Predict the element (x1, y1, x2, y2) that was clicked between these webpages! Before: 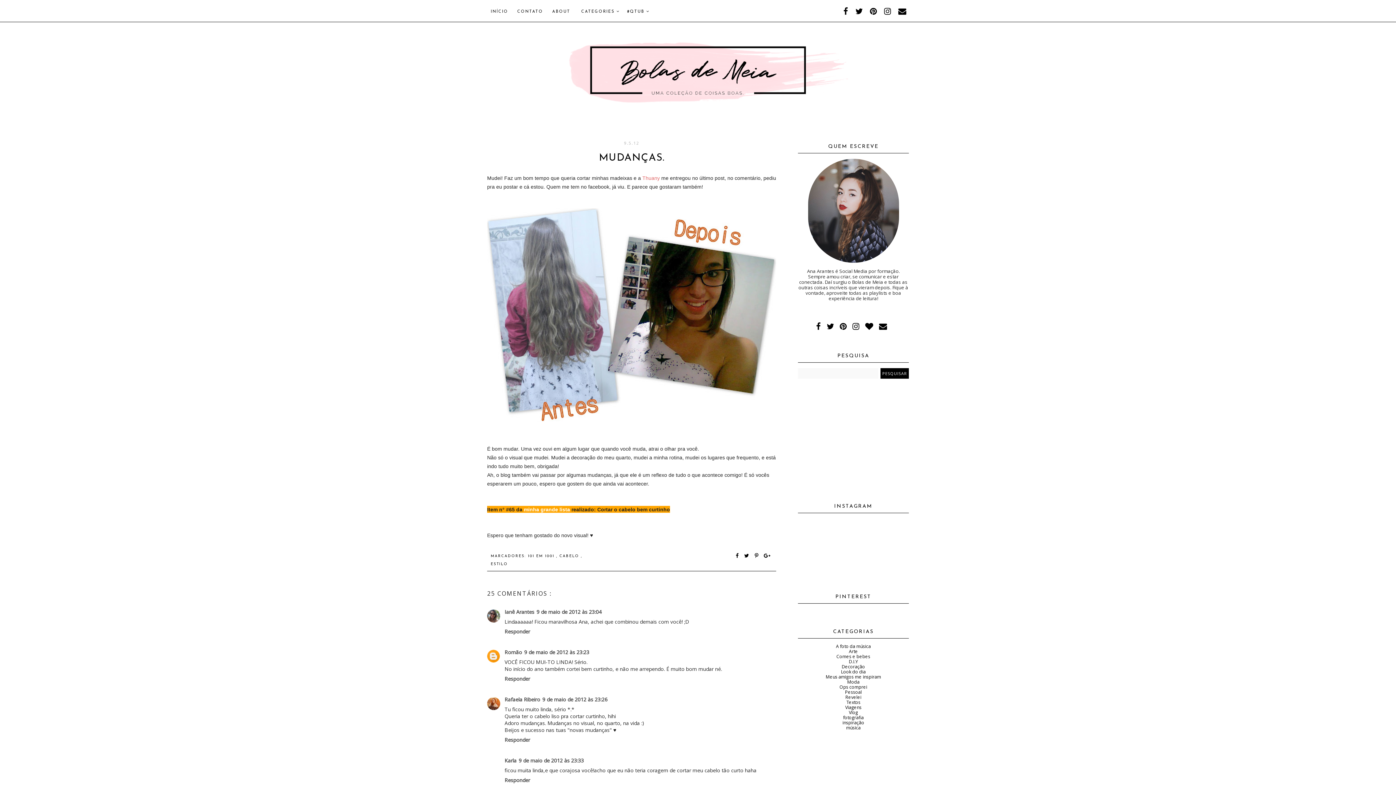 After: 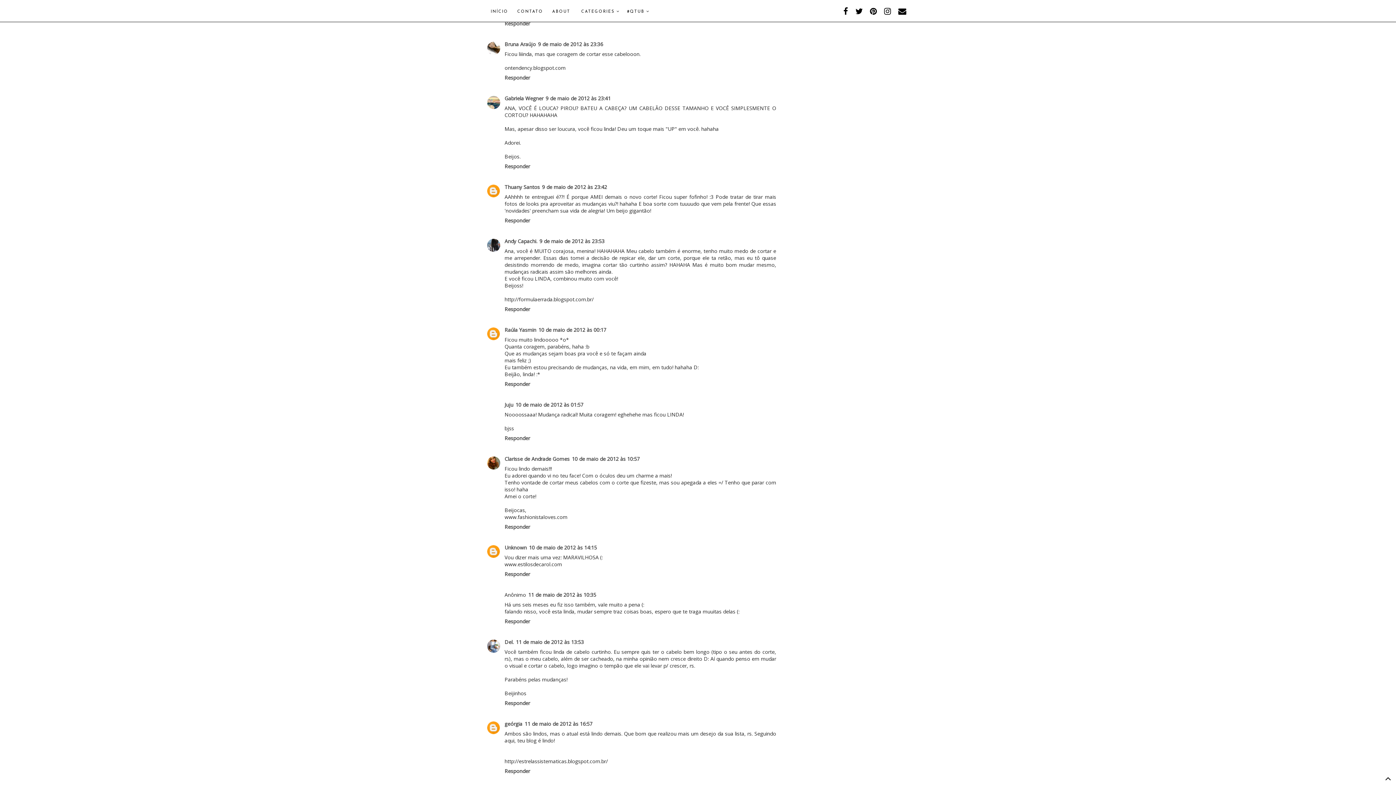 Action: bbox: (518, 757, 584, 764) label: 9 de maio de 2012 às 23:33